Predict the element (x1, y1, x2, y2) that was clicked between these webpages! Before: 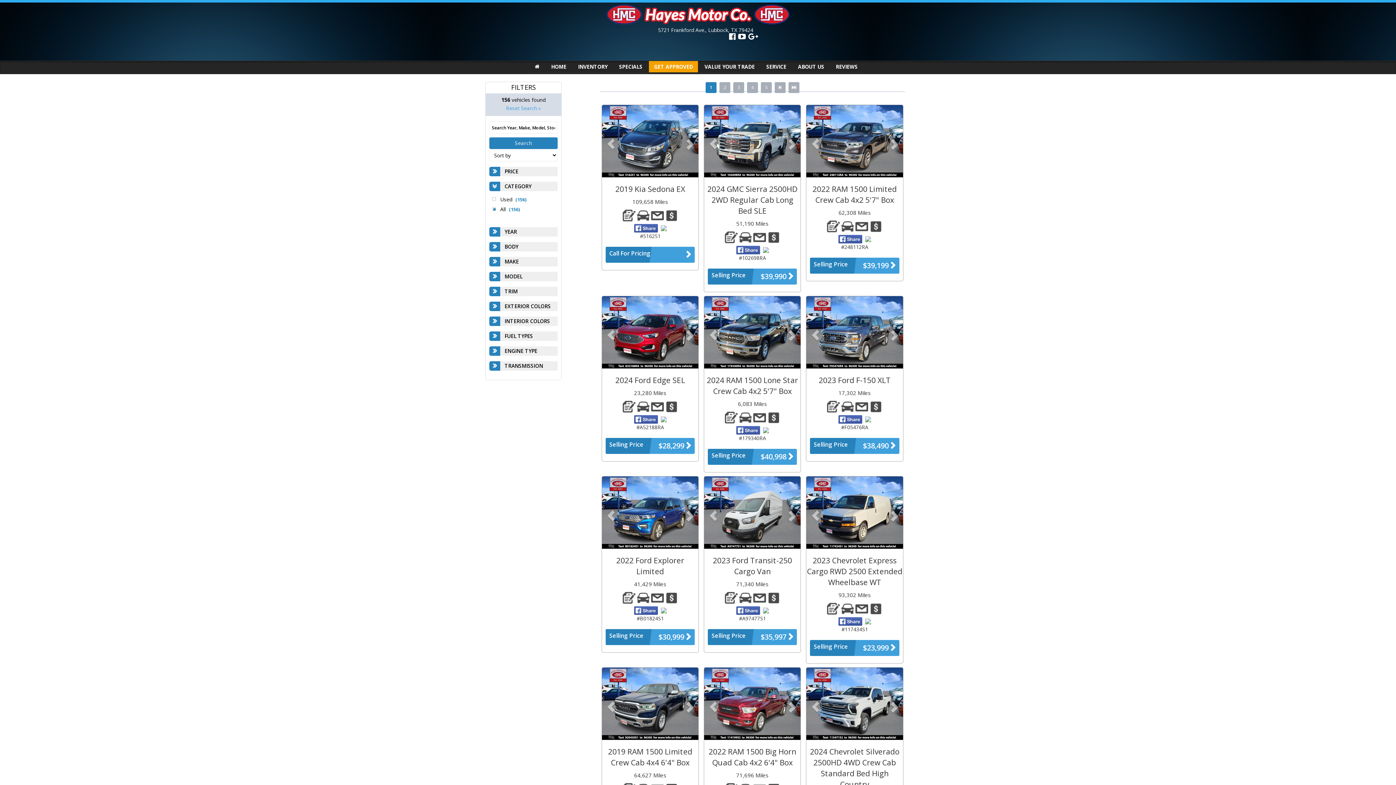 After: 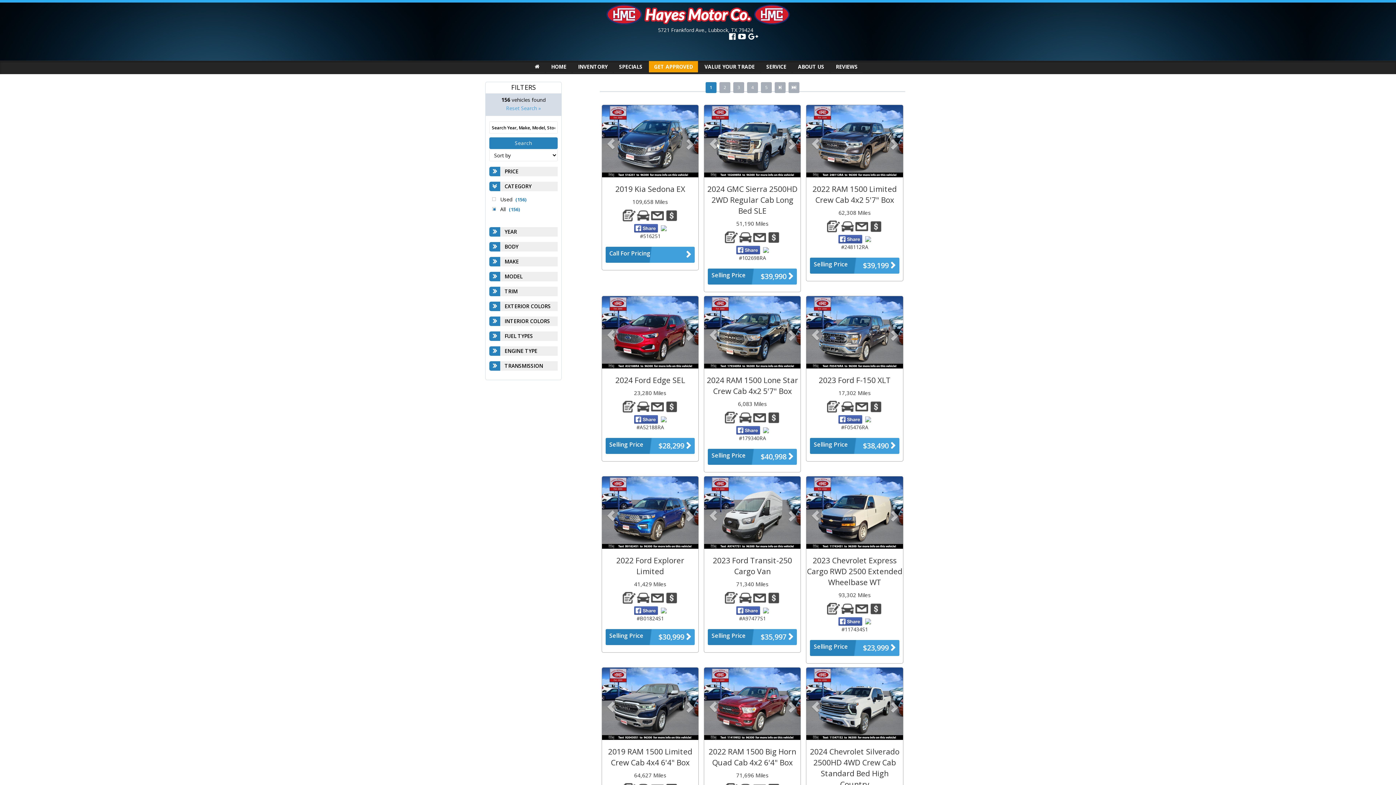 Action: bbox: (736, 246, 760, 252)